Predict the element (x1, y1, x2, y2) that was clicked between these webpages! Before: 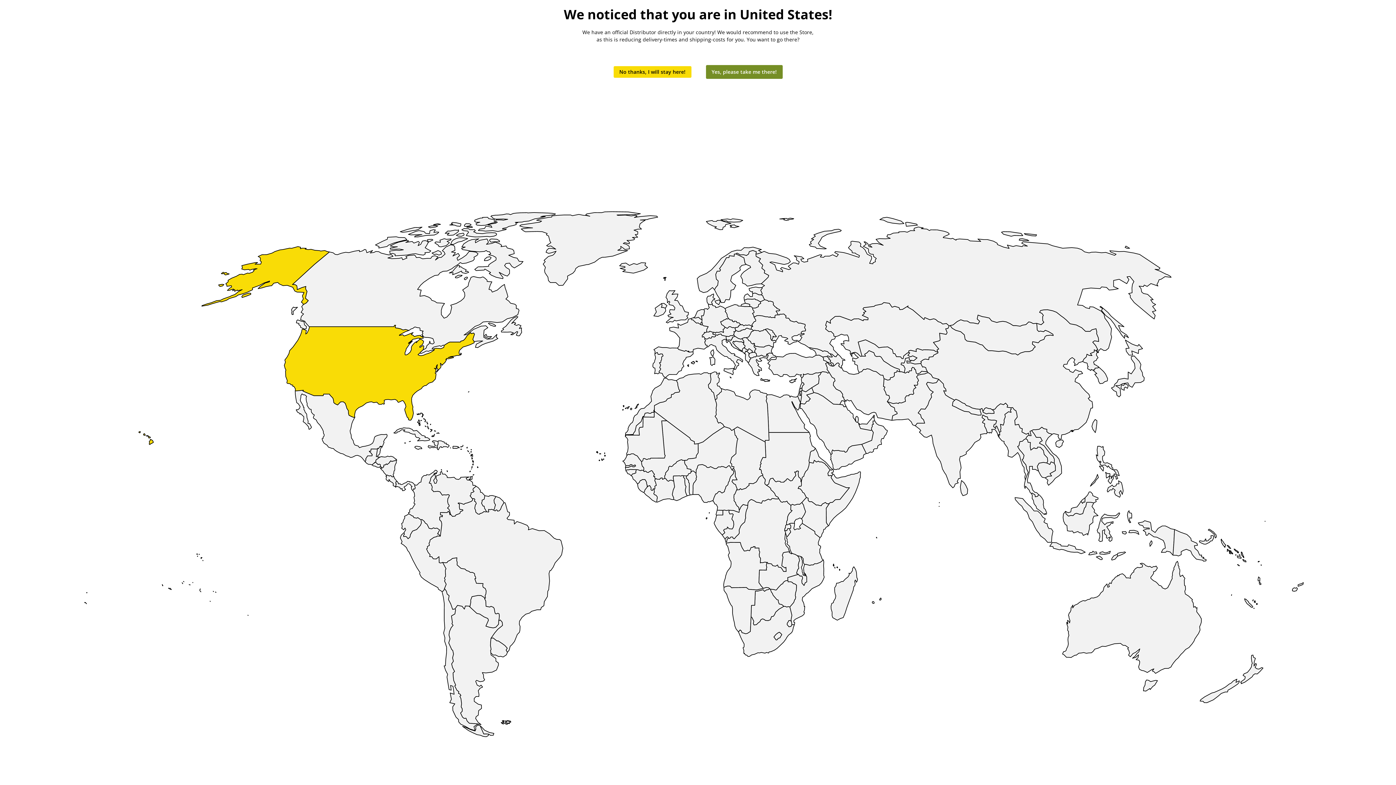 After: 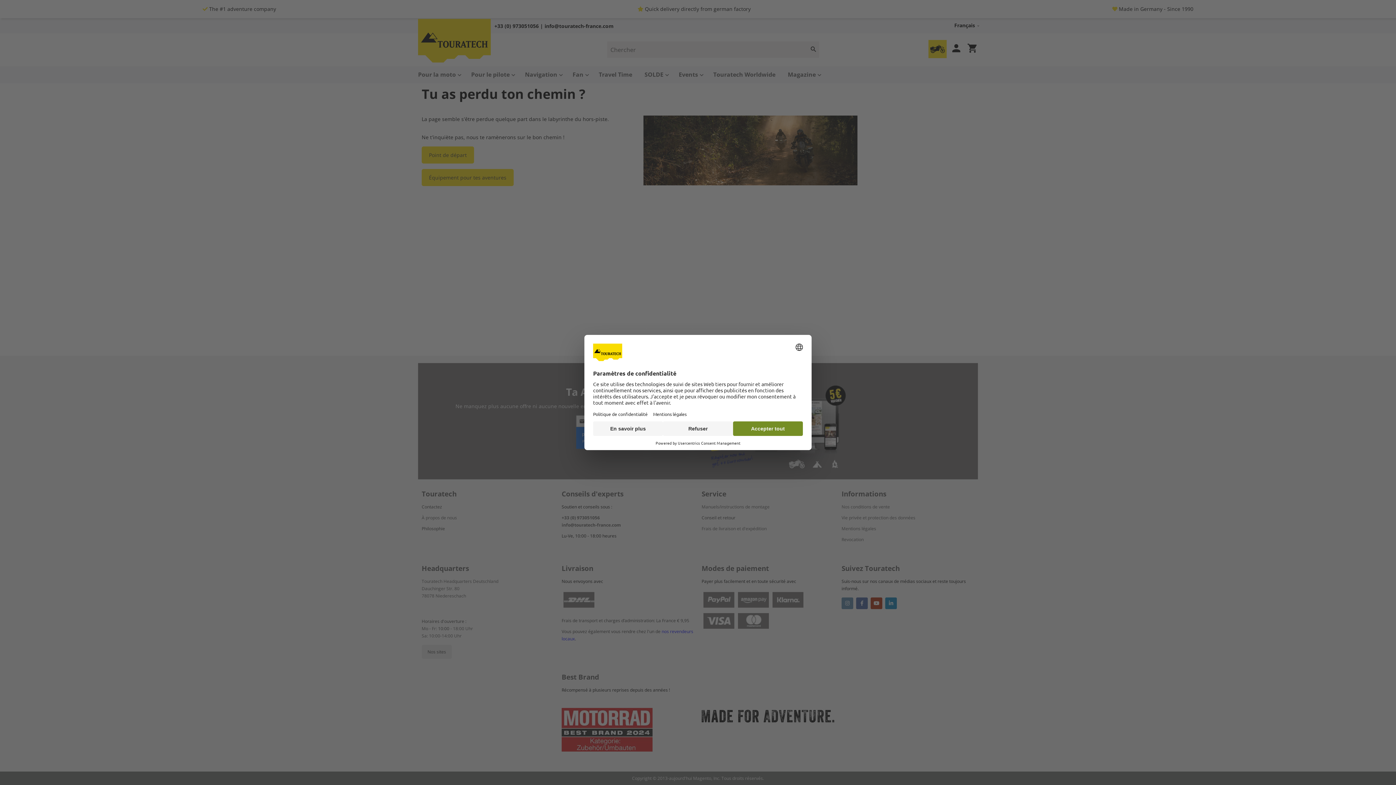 Action: bbox: (613, 66, 691, 77) label: No thanks, I will stay here!